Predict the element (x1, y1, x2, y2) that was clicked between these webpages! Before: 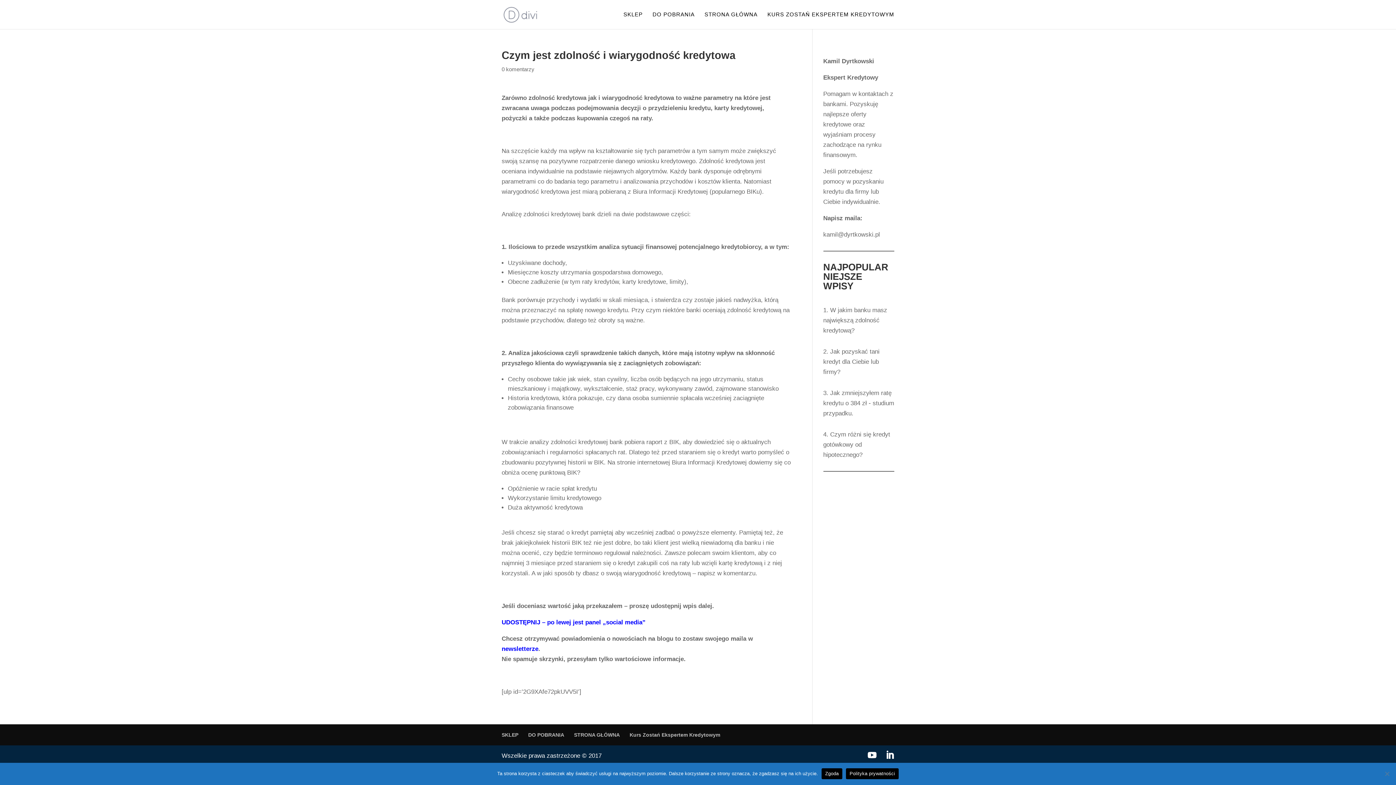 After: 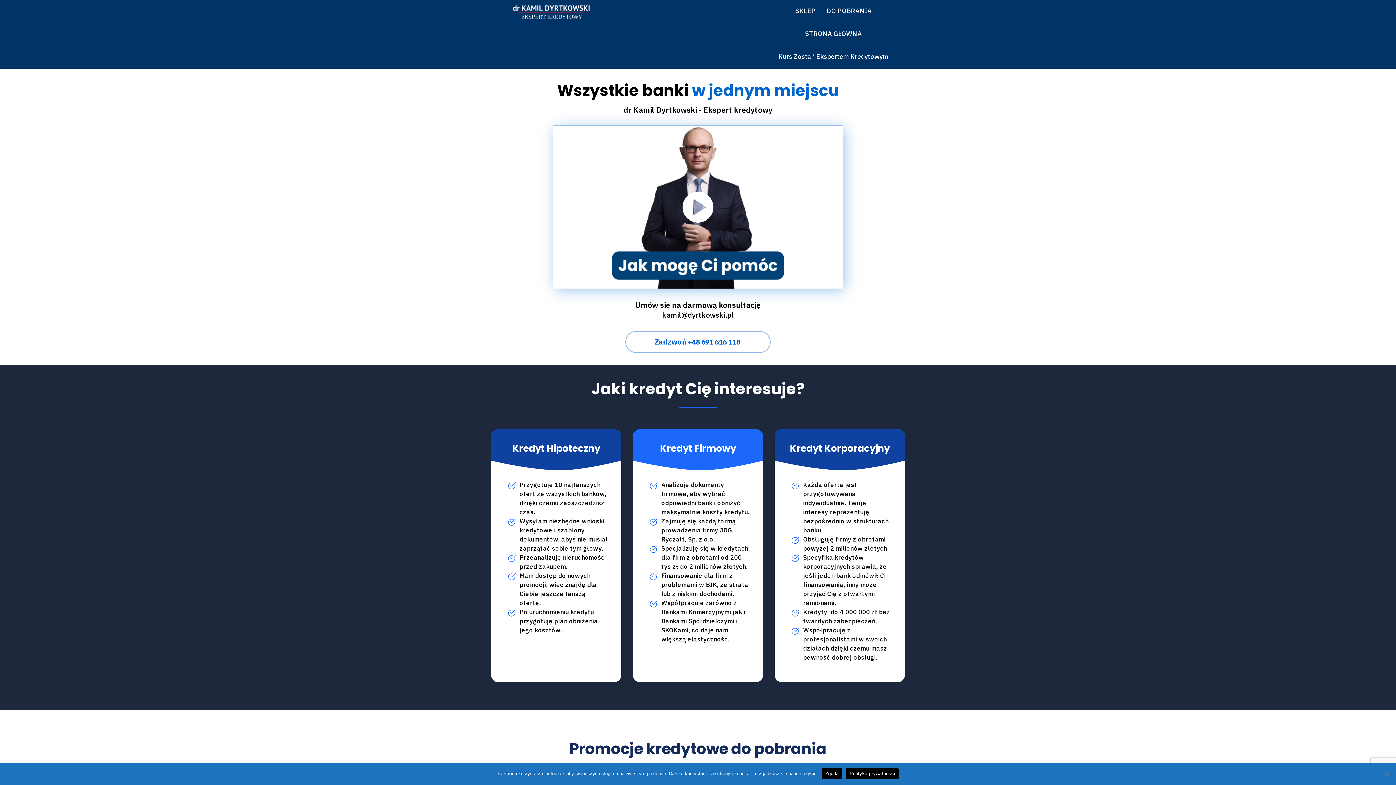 Action: bbox: (503, 10, 537, 17)